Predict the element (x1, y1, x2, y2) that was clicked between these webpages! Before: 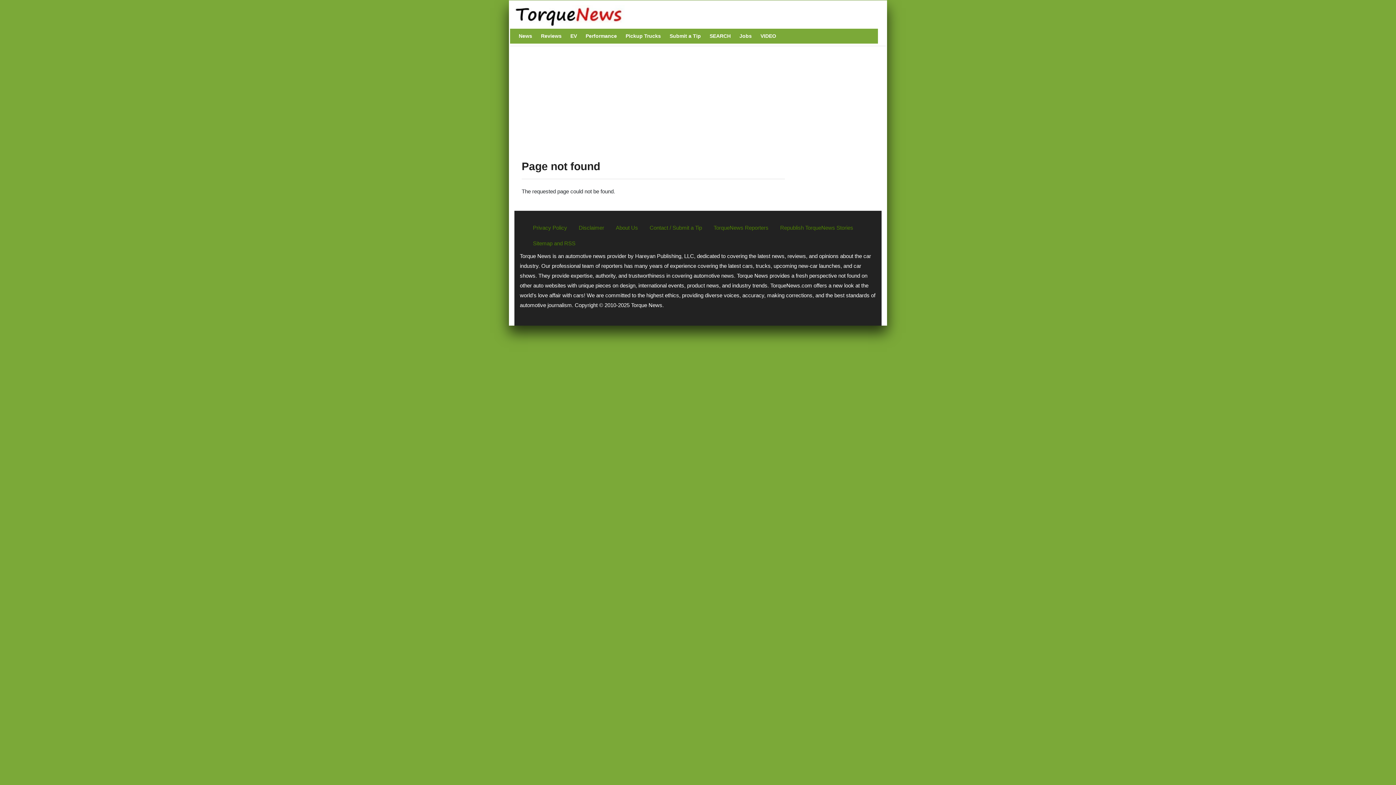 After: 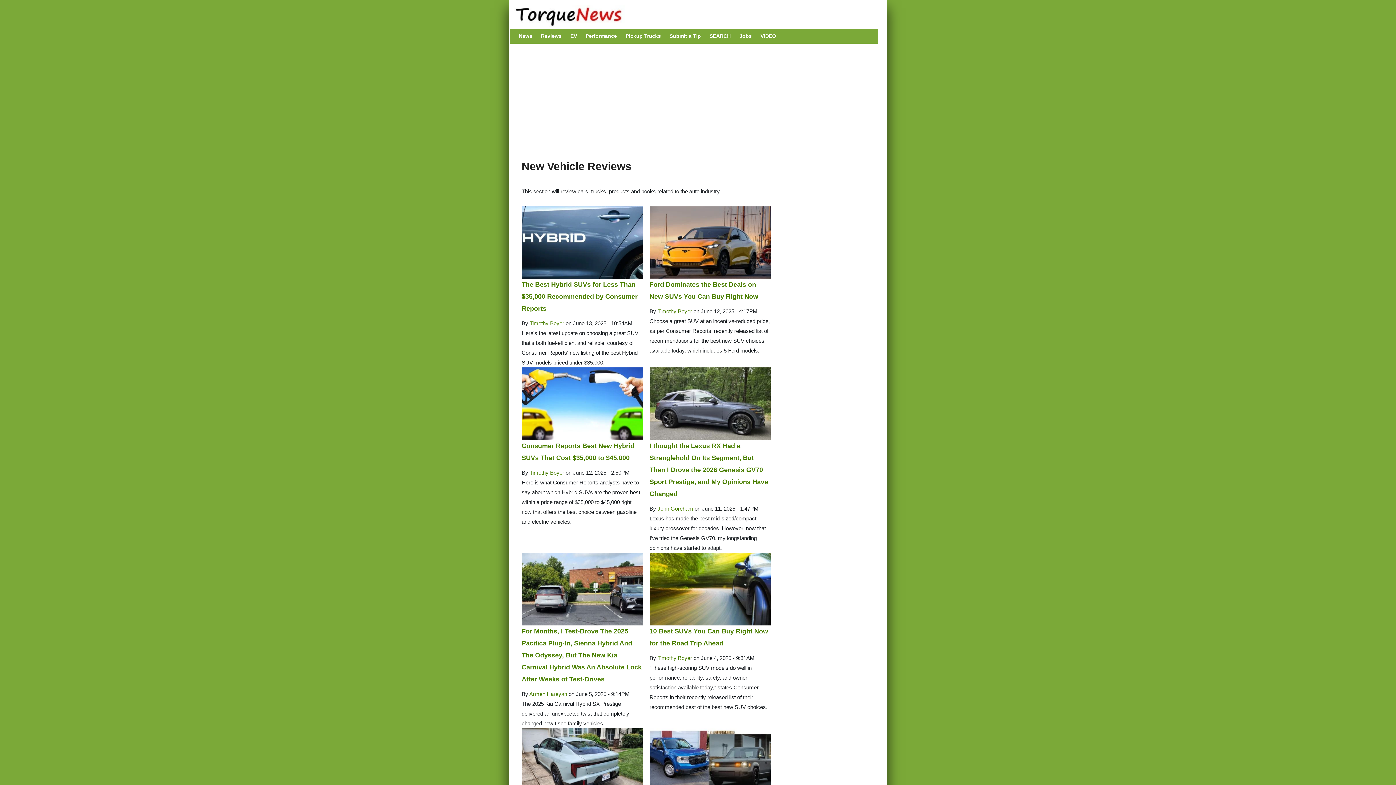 Action: label: Reviews bbox: (538, 28, 564, 43)